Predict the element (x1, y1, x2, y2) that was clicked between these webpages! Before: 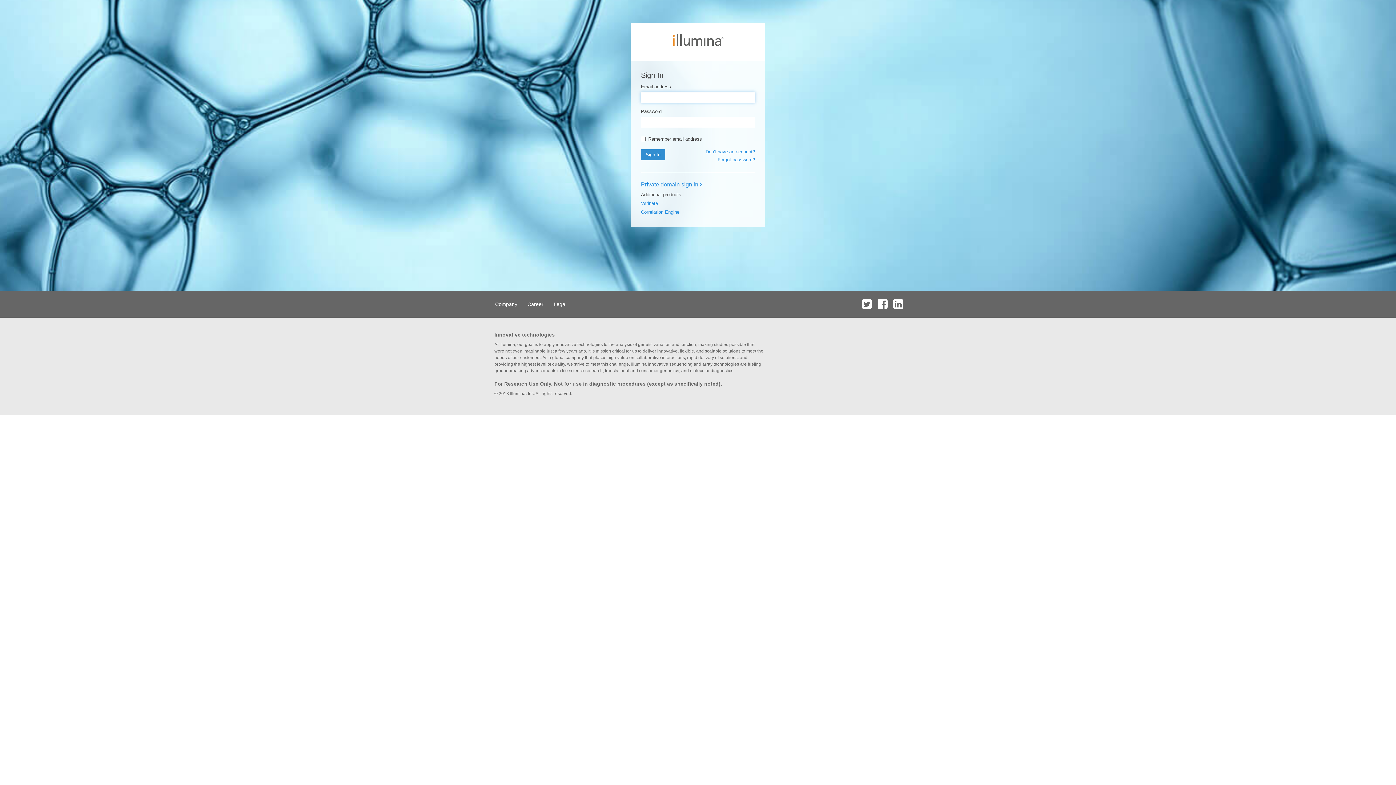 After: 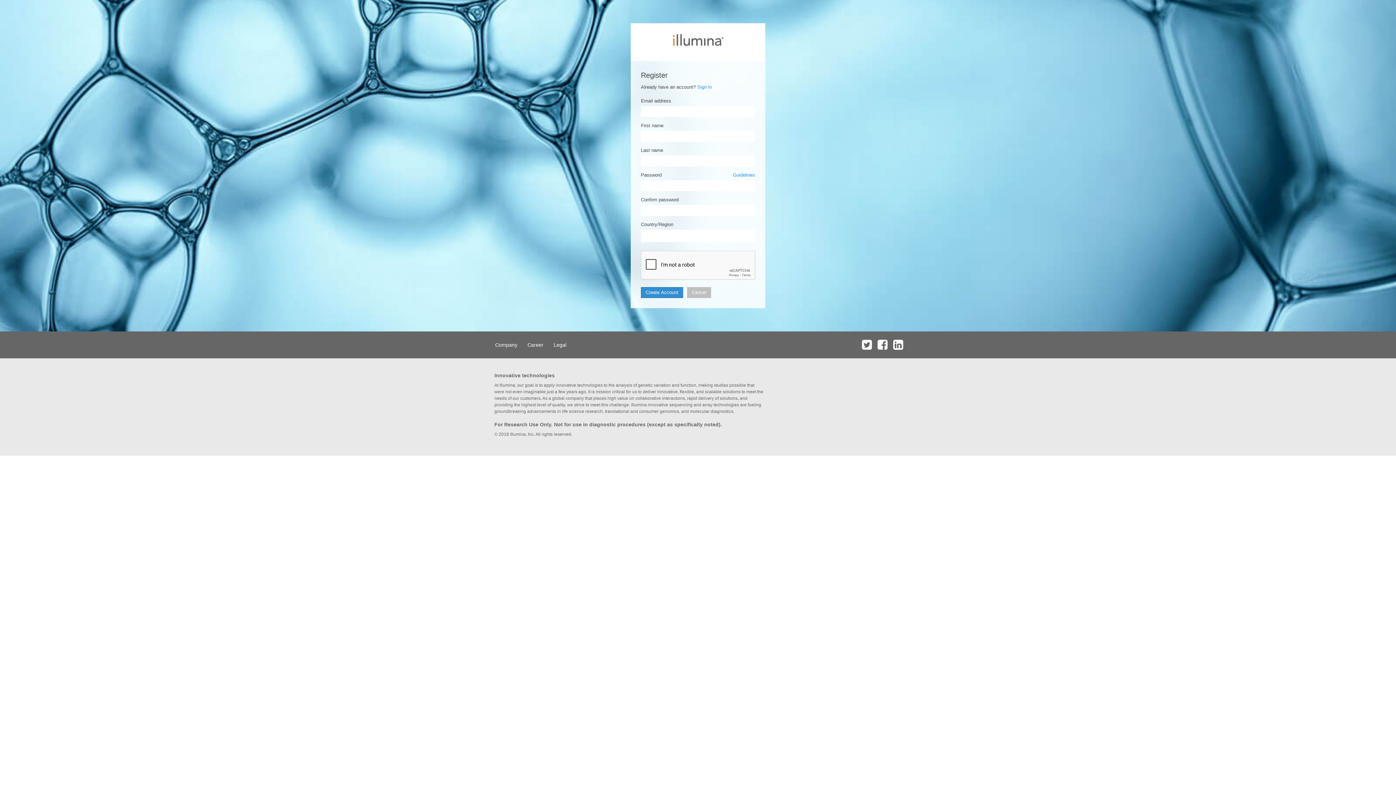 Action: bbox: (705, 149, 755, 154) label: Don't have an account?